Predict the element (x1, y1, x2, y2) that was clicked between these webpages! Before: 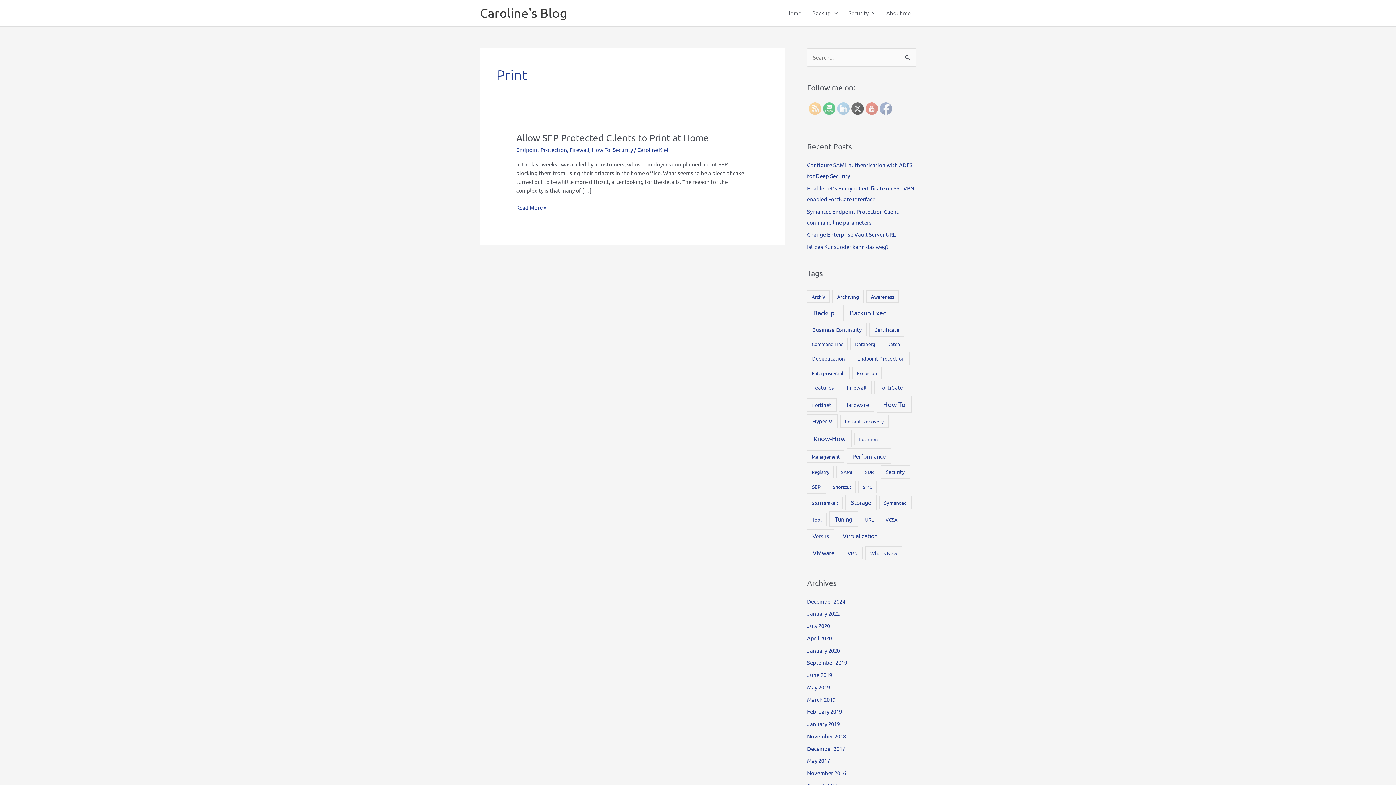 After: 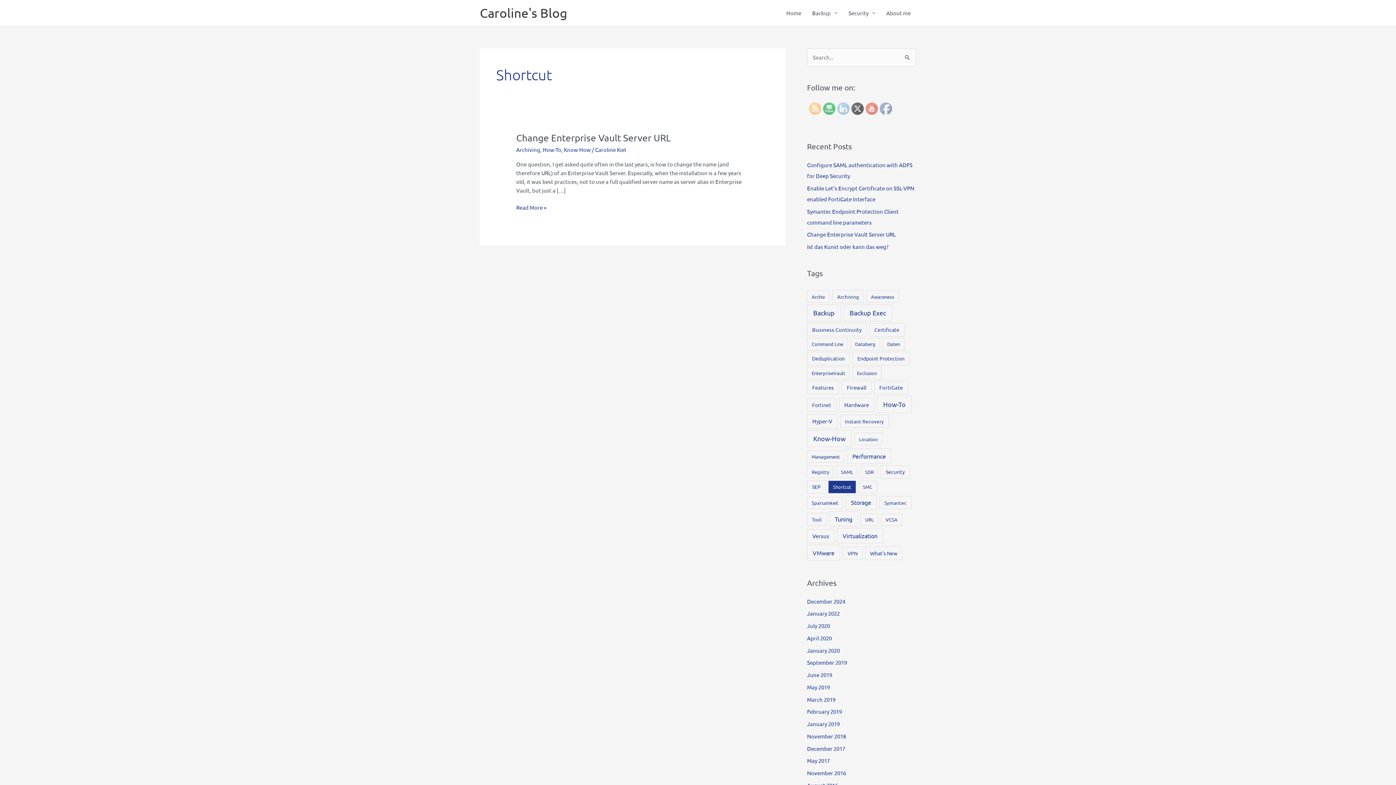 Action: bbox: (828, 480, 855, 493) label: Shortcut (1 item)